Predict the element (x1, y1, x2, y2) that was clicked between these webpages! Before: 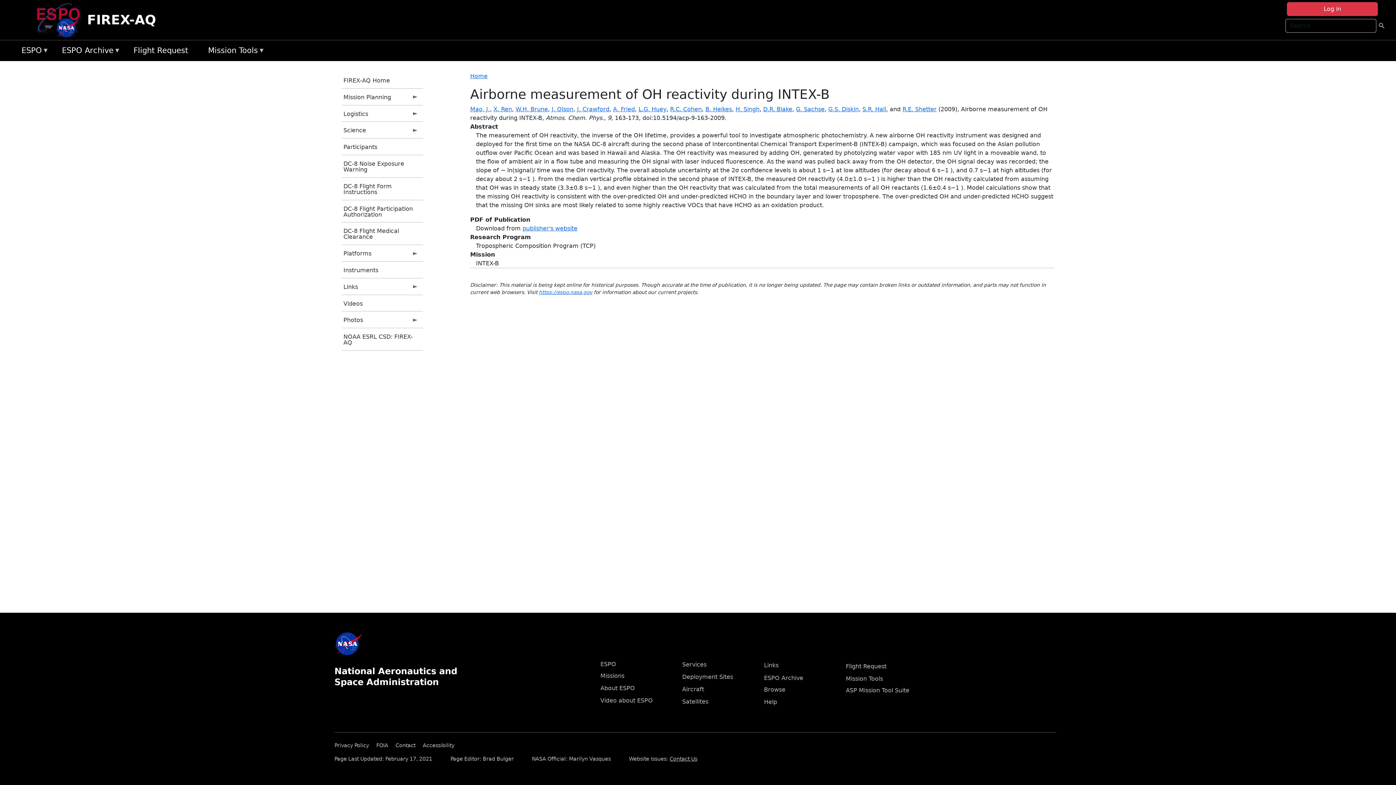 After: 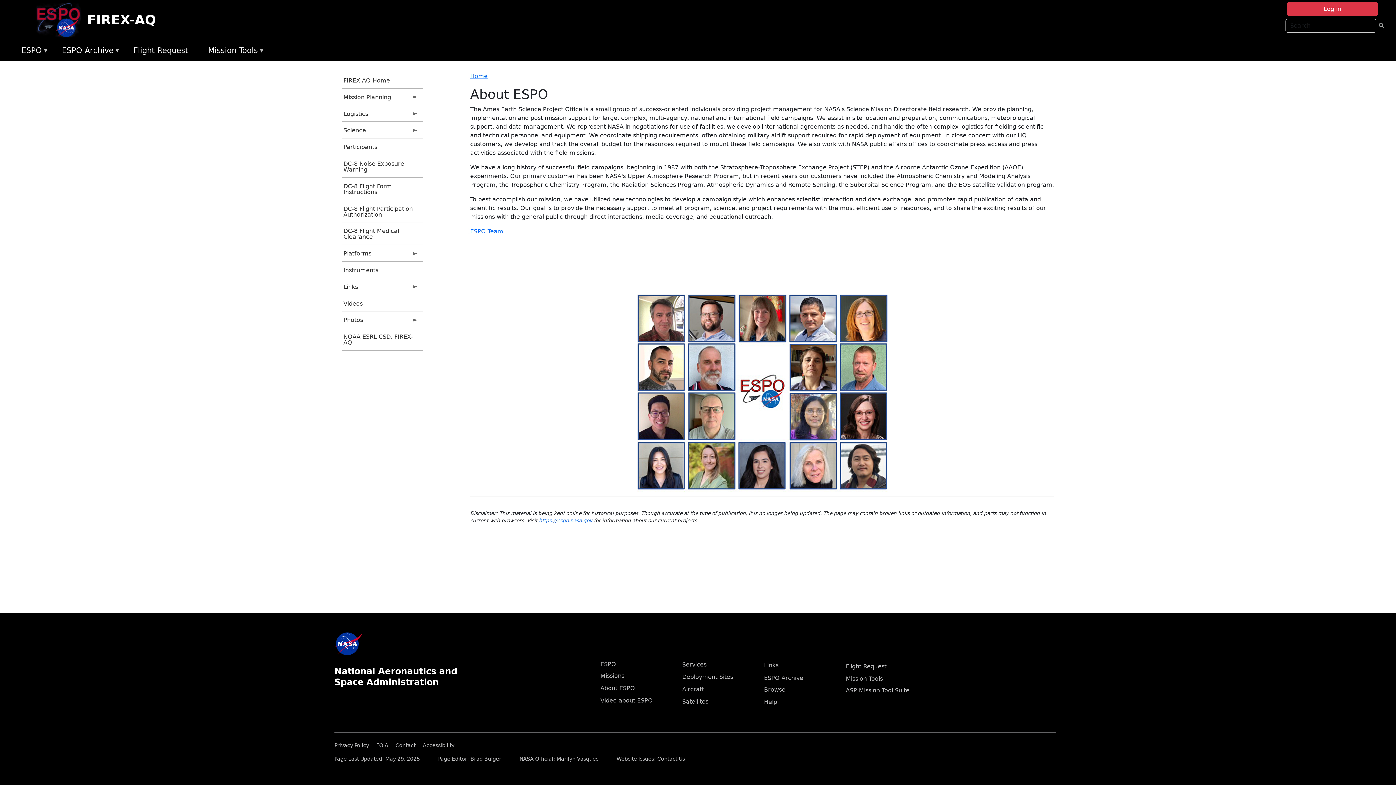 Action: label: About ESPO bbox: (600, 685, 635, 691)